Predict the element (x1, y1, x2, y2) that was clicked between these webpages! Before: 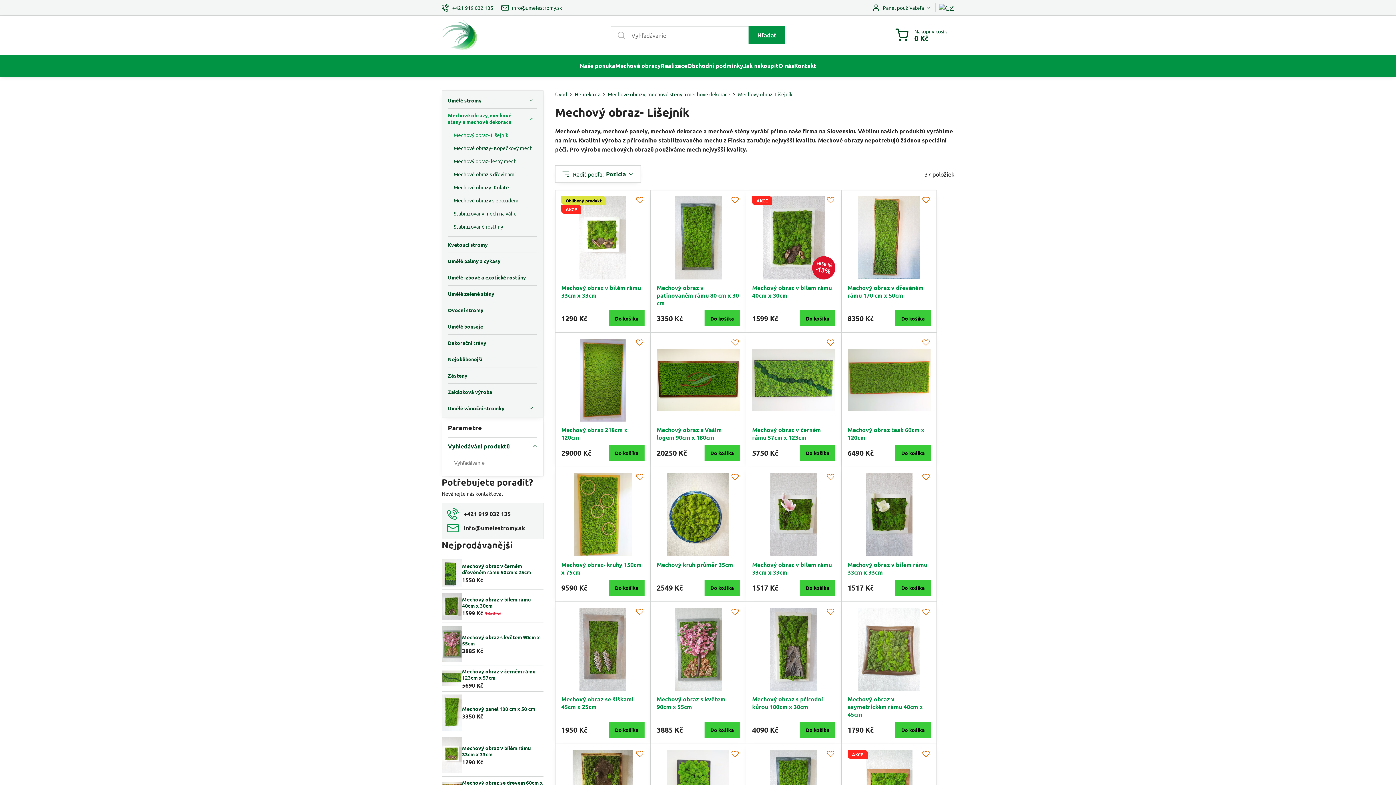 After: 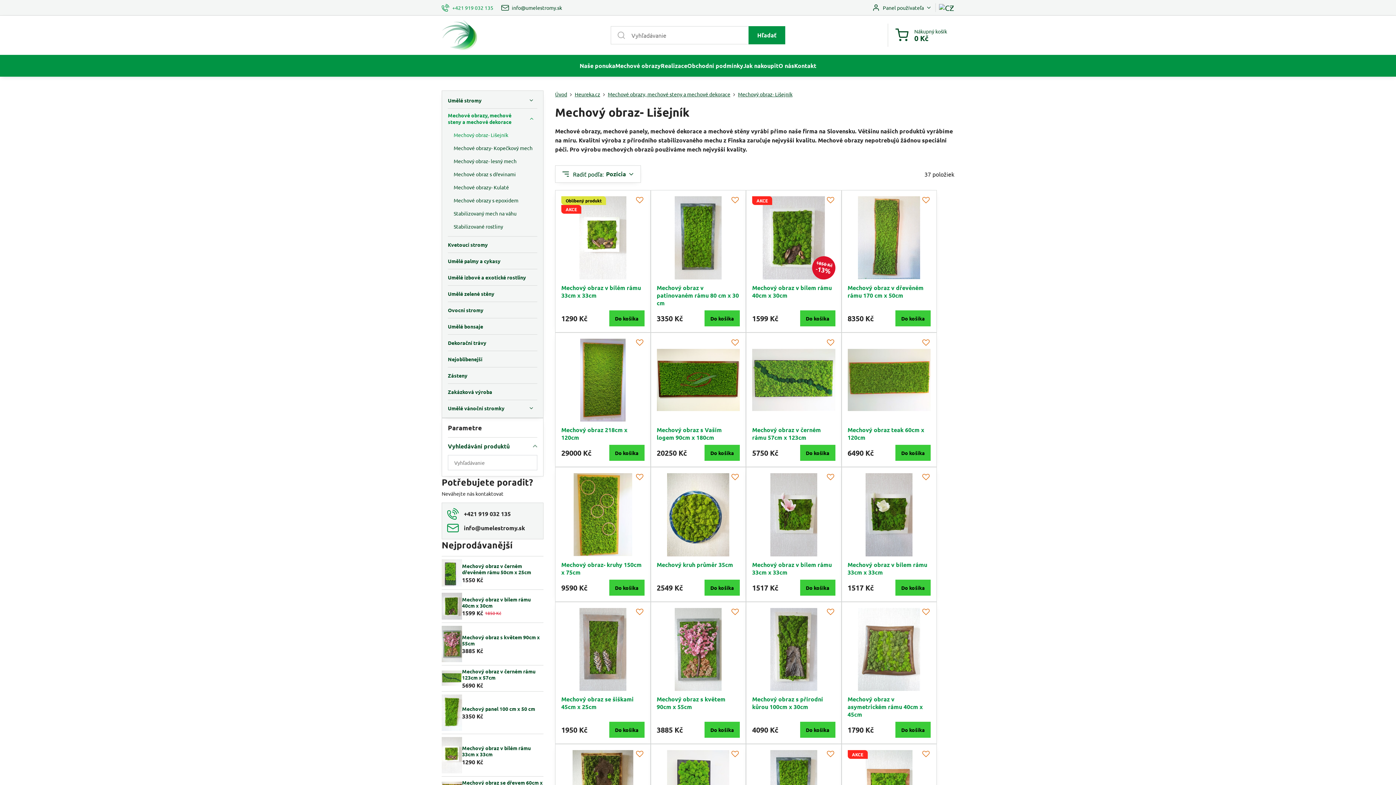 Action: bbox: (441, 0, 497, 15) label: +421 919 032 135